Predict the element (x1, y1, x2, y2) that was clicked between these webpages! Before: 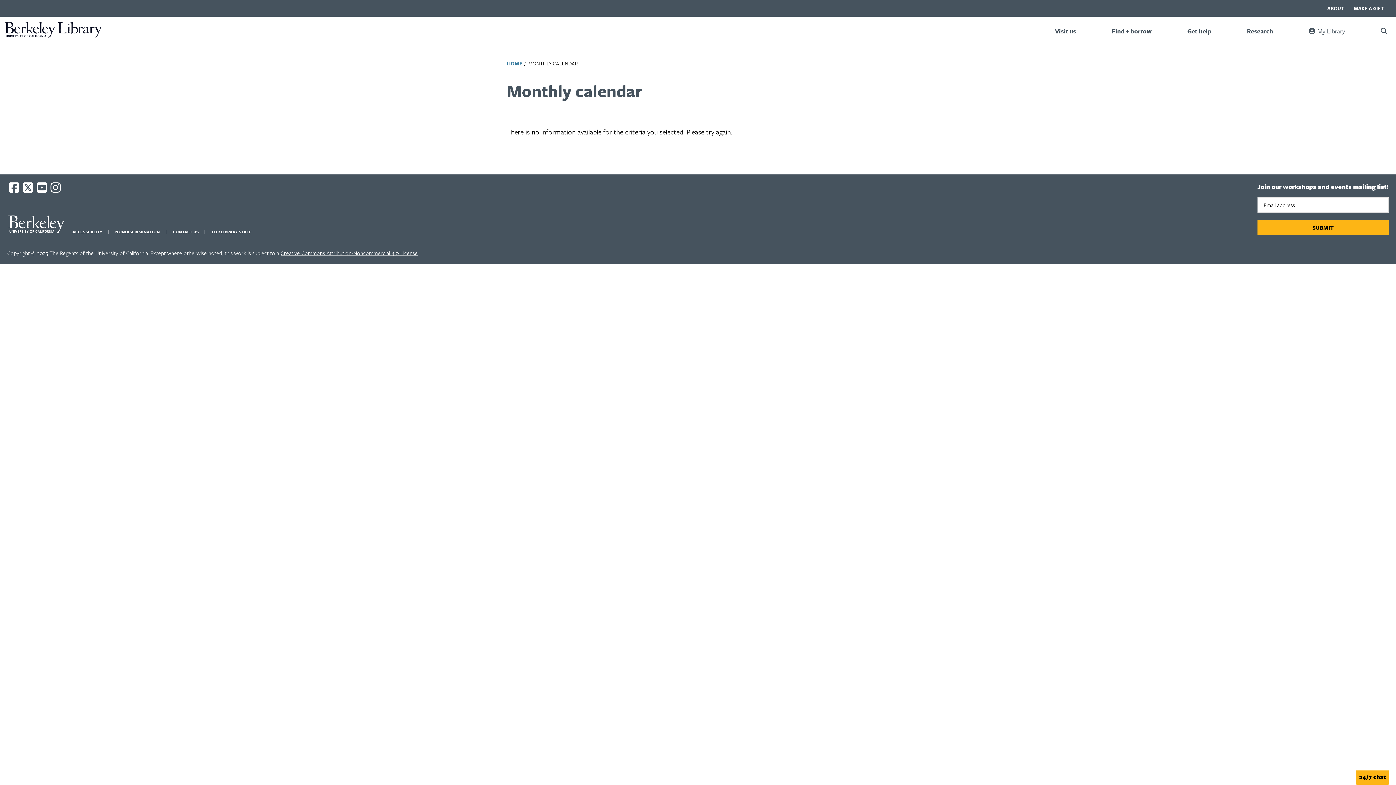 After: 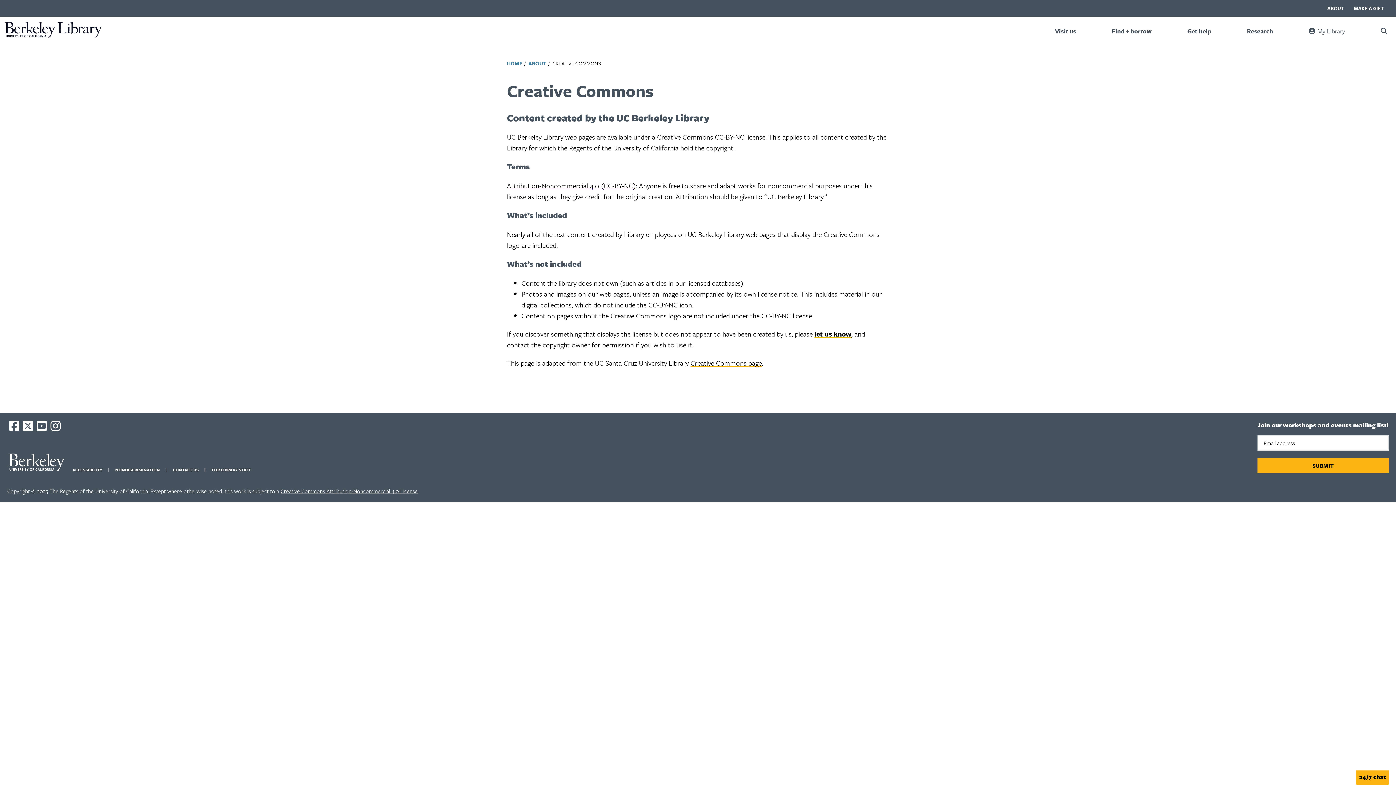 Action: label: Creative Commons Attribution-Noncommercial 4.0 License bbox: (280, 249, 417, 257)